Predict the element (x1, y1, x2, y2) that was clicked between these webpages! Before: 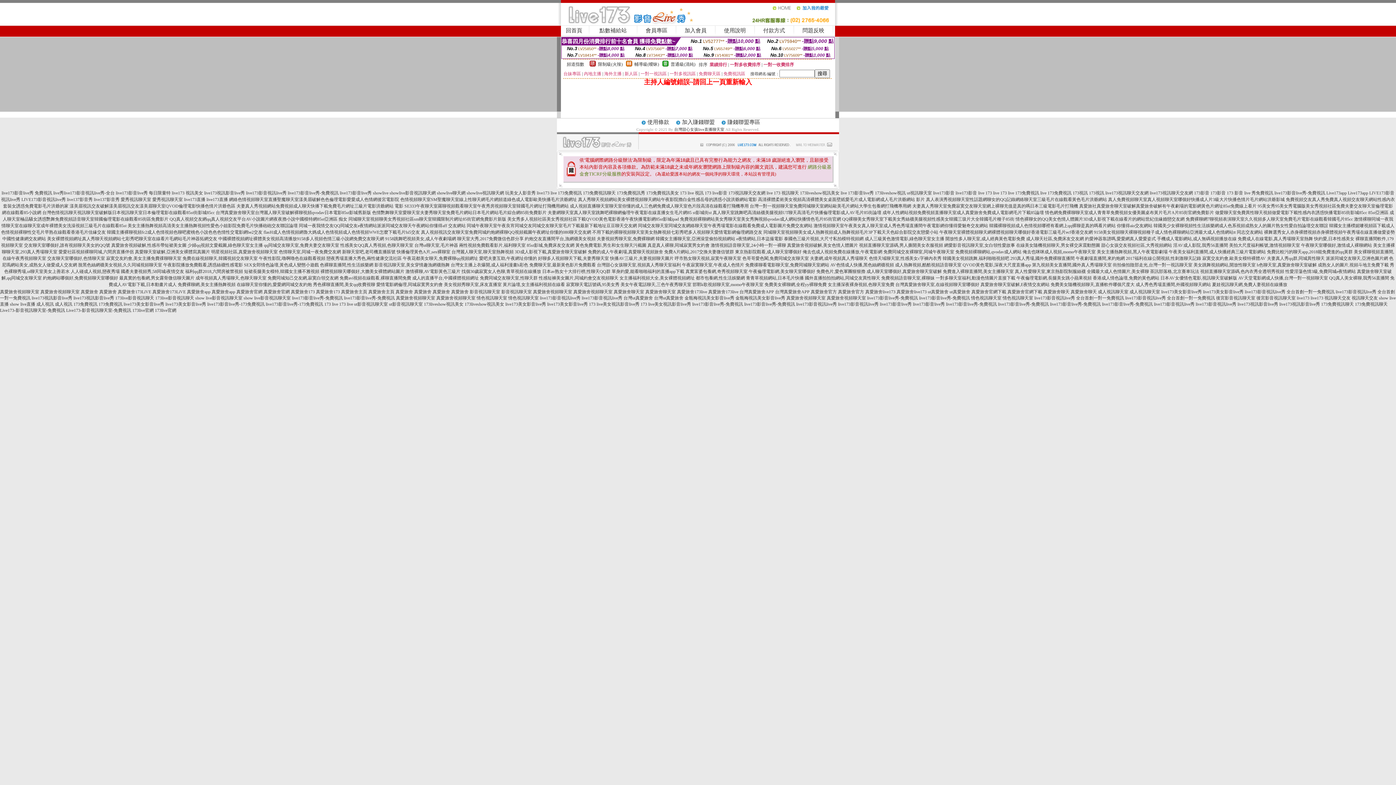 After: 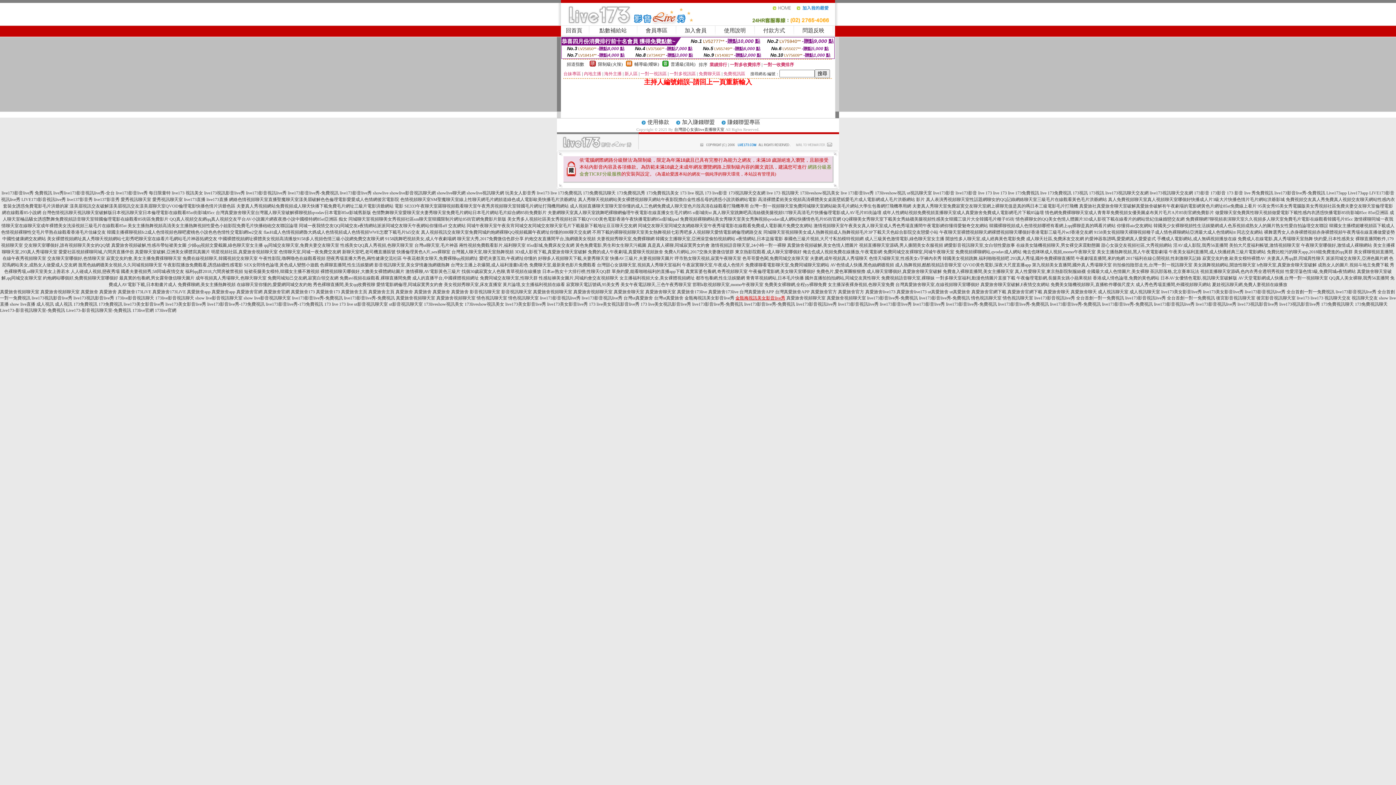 Action: bbox: (735, 295, 785, 300) label: 金瓶梅視訊美女影音live秀